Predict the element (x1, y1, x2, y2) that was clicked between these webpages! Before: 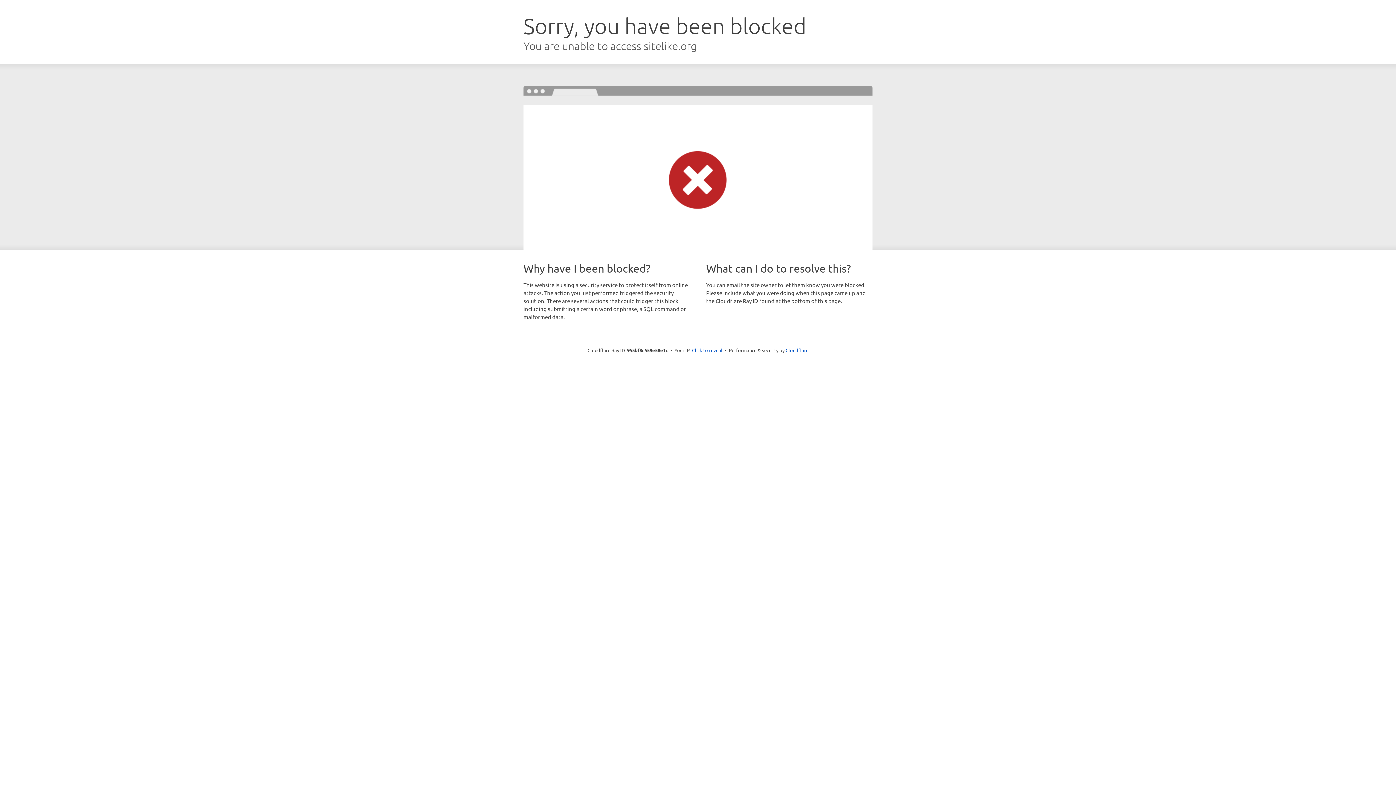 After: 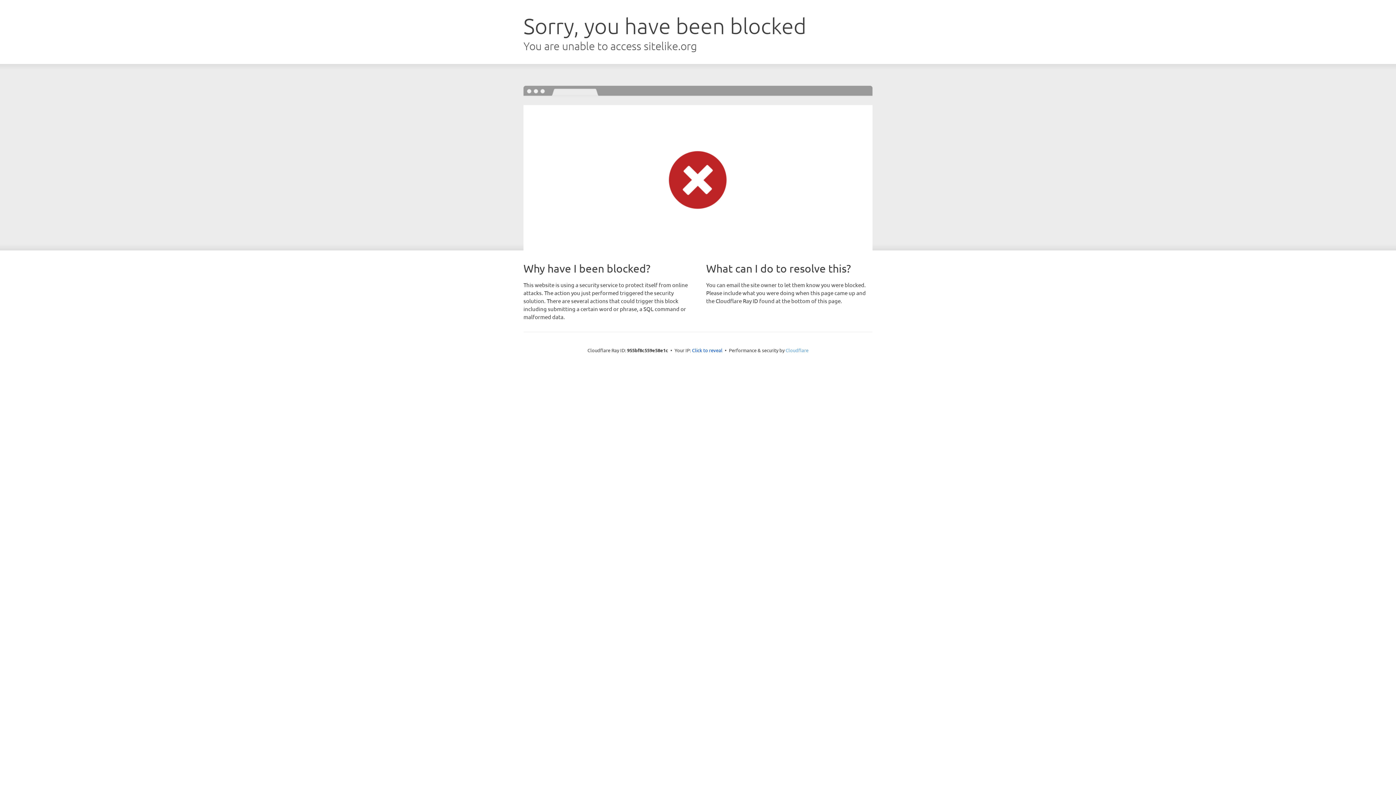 Action: bbox: (785, 347, 808, 353) label: Cloudflare